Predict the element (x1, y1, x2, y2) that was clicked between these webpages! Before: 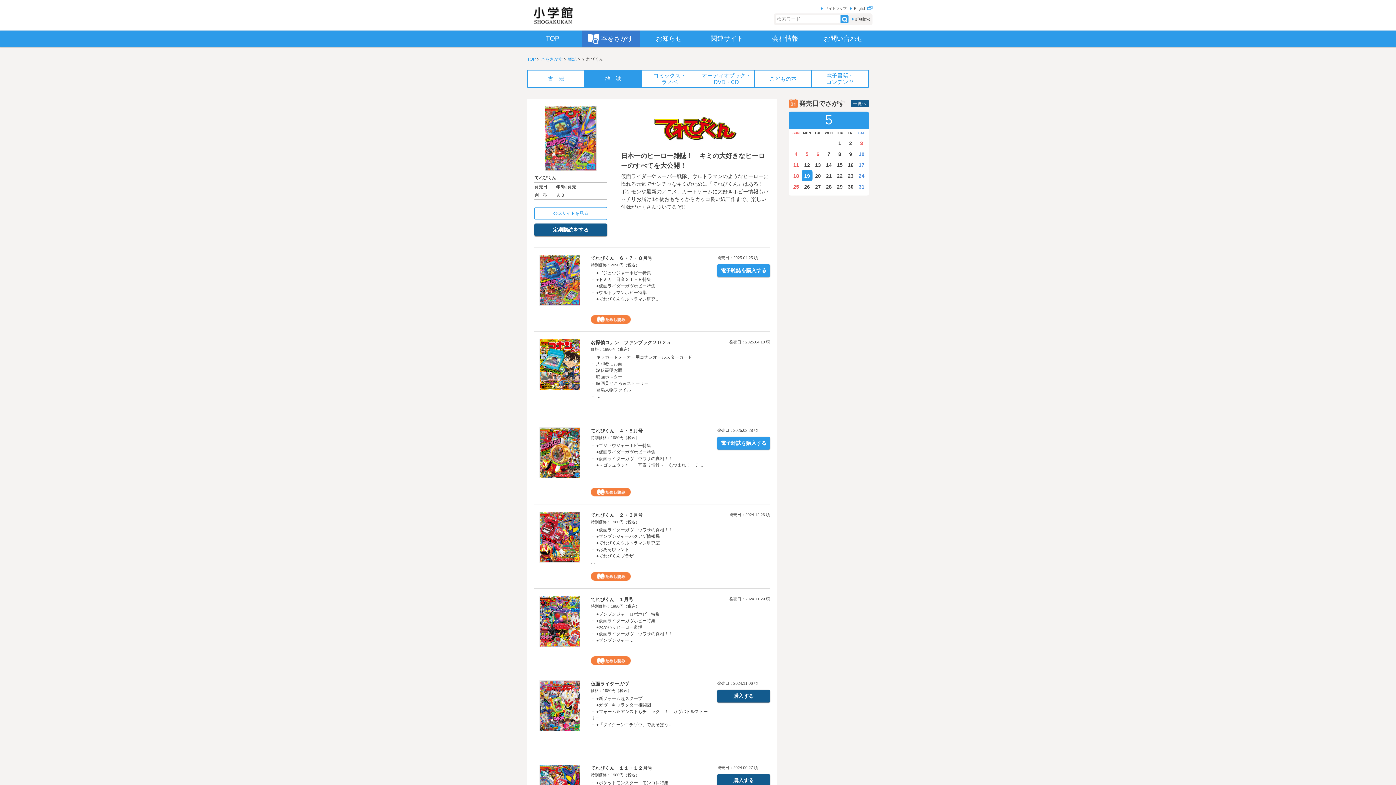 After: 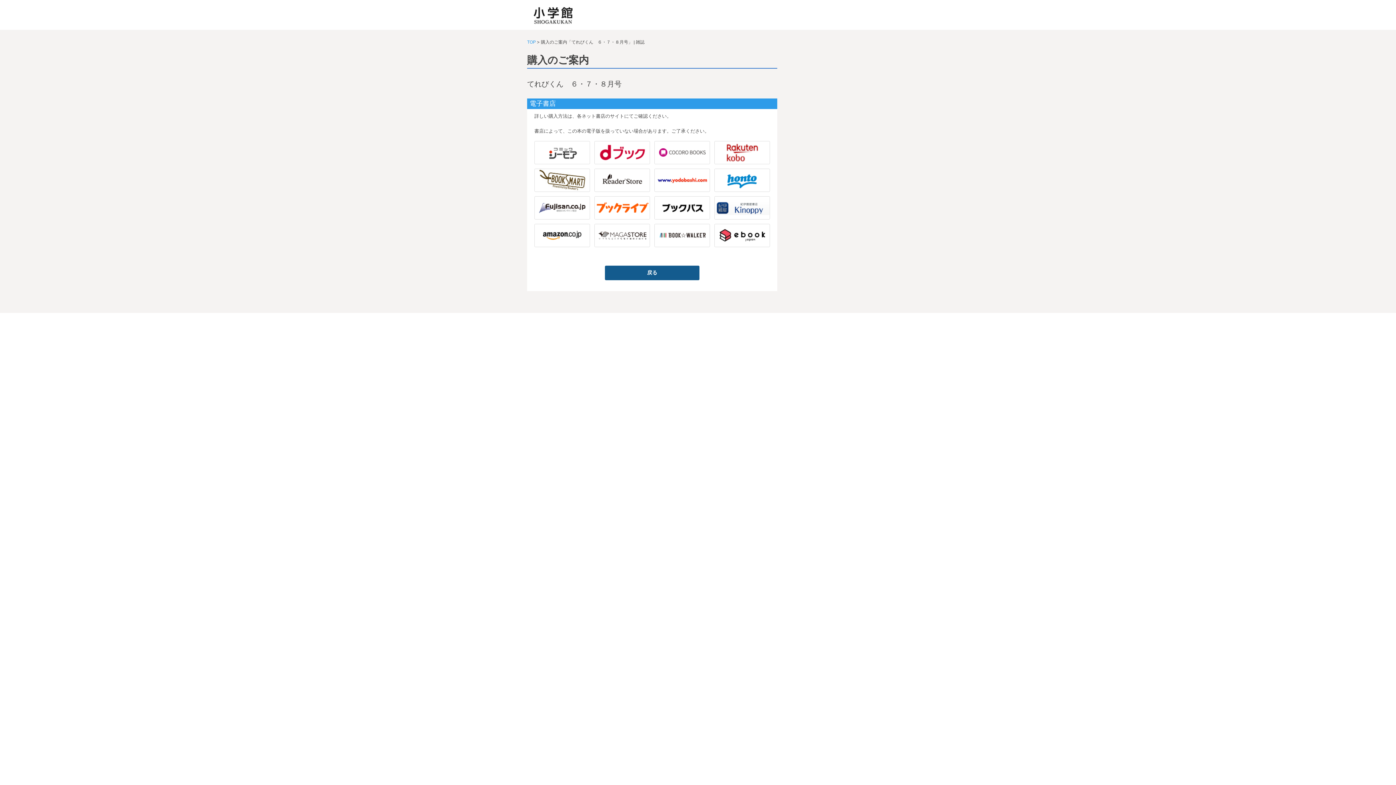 Action: label: 電子雑誌を購入する bbox: (717, 264, 770, 277)